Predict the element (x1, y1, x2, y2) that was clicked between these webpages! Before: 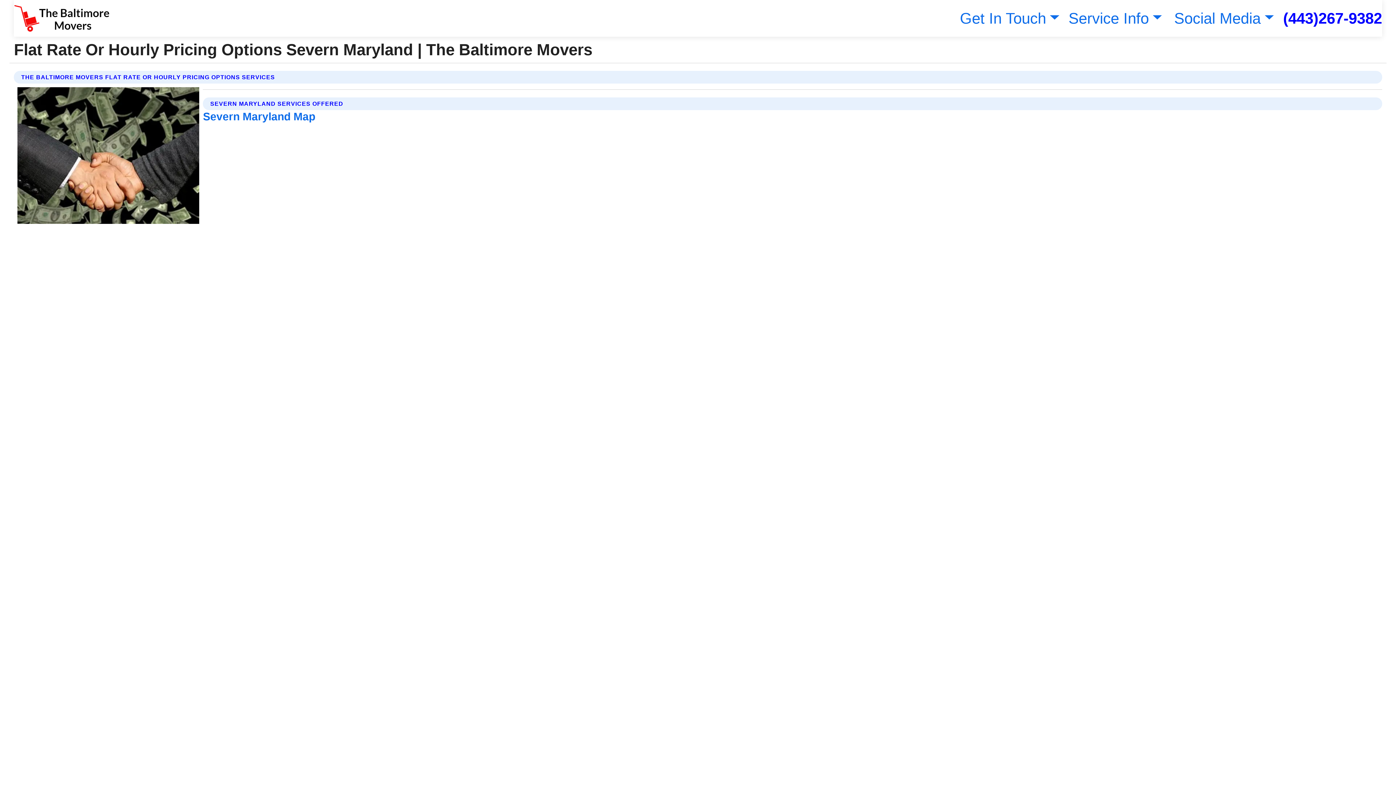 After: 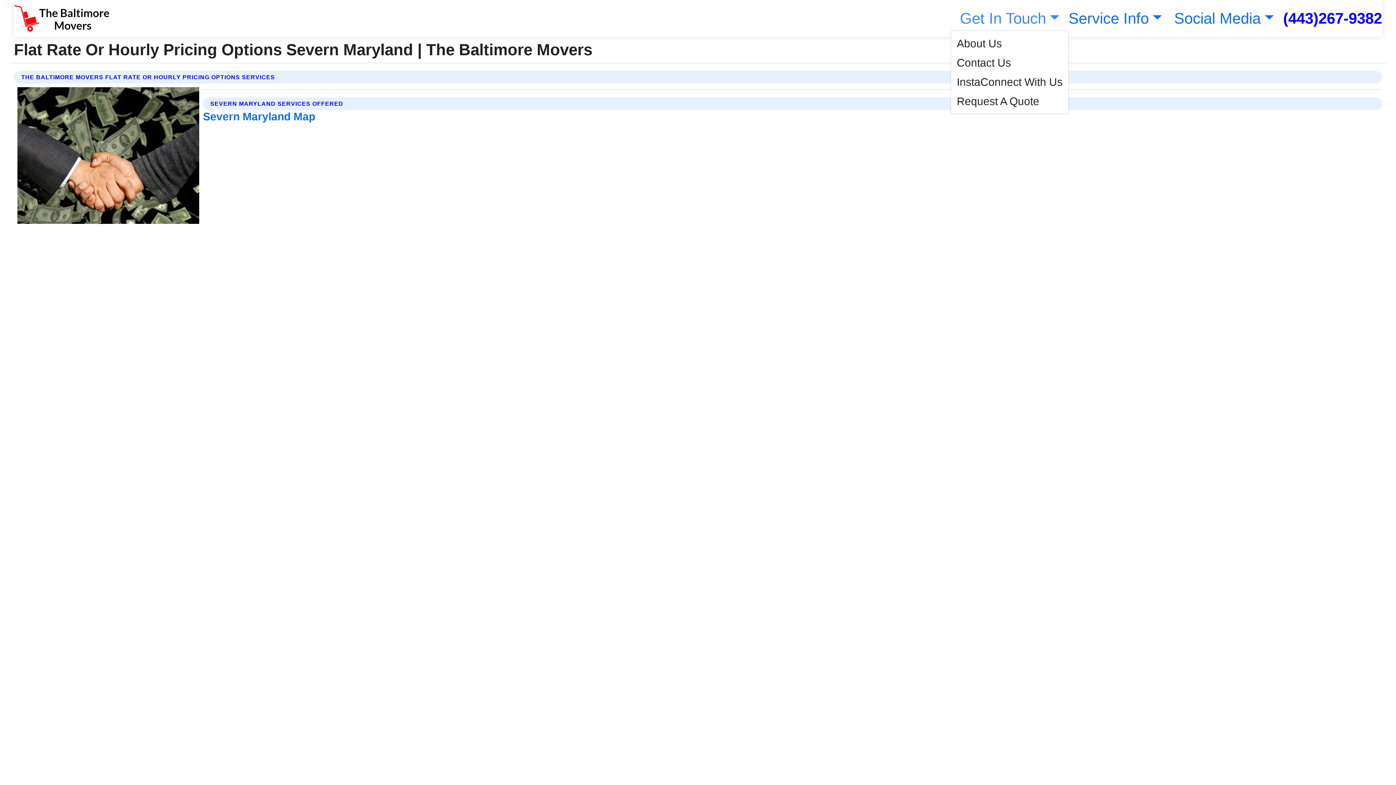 Action: label: Get In Touch bbox: (956, 9, 1059, 26)